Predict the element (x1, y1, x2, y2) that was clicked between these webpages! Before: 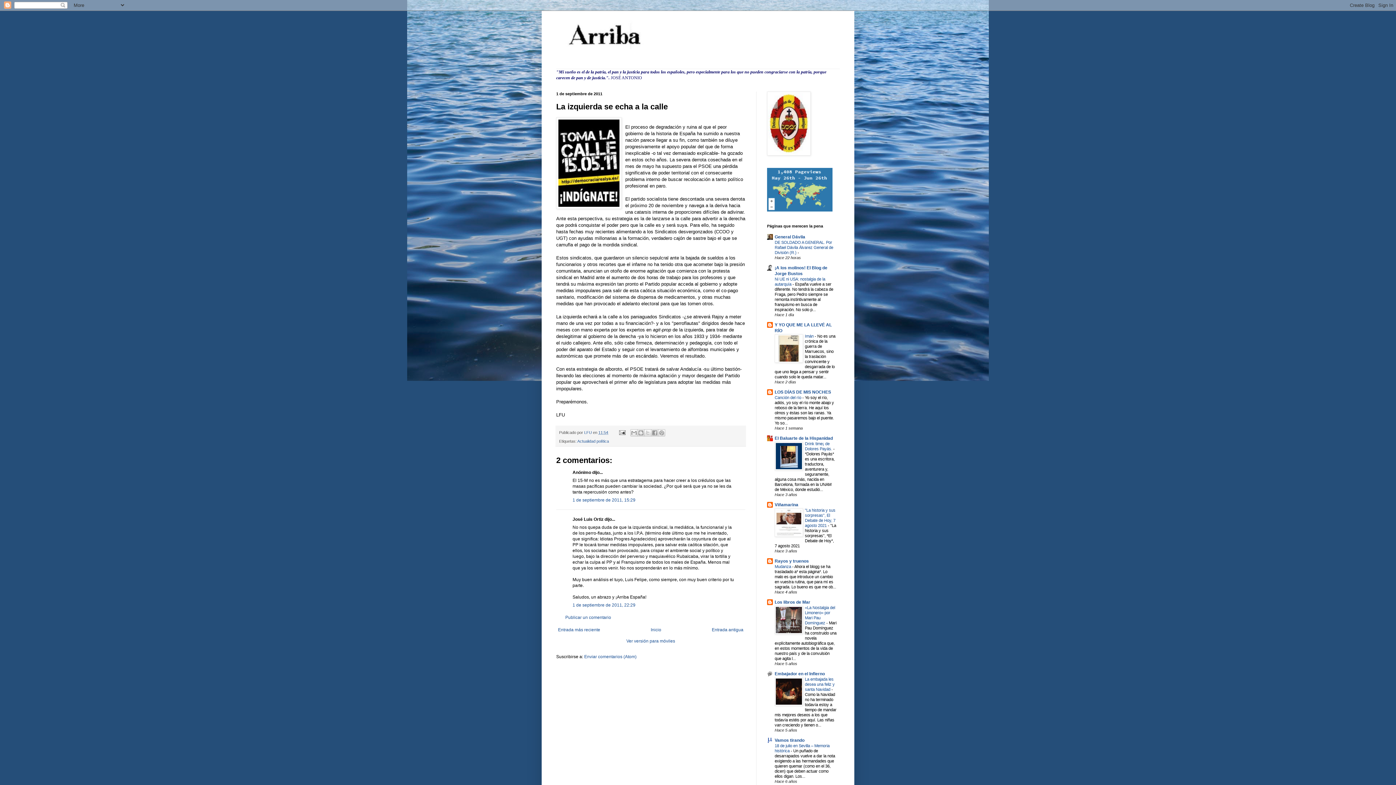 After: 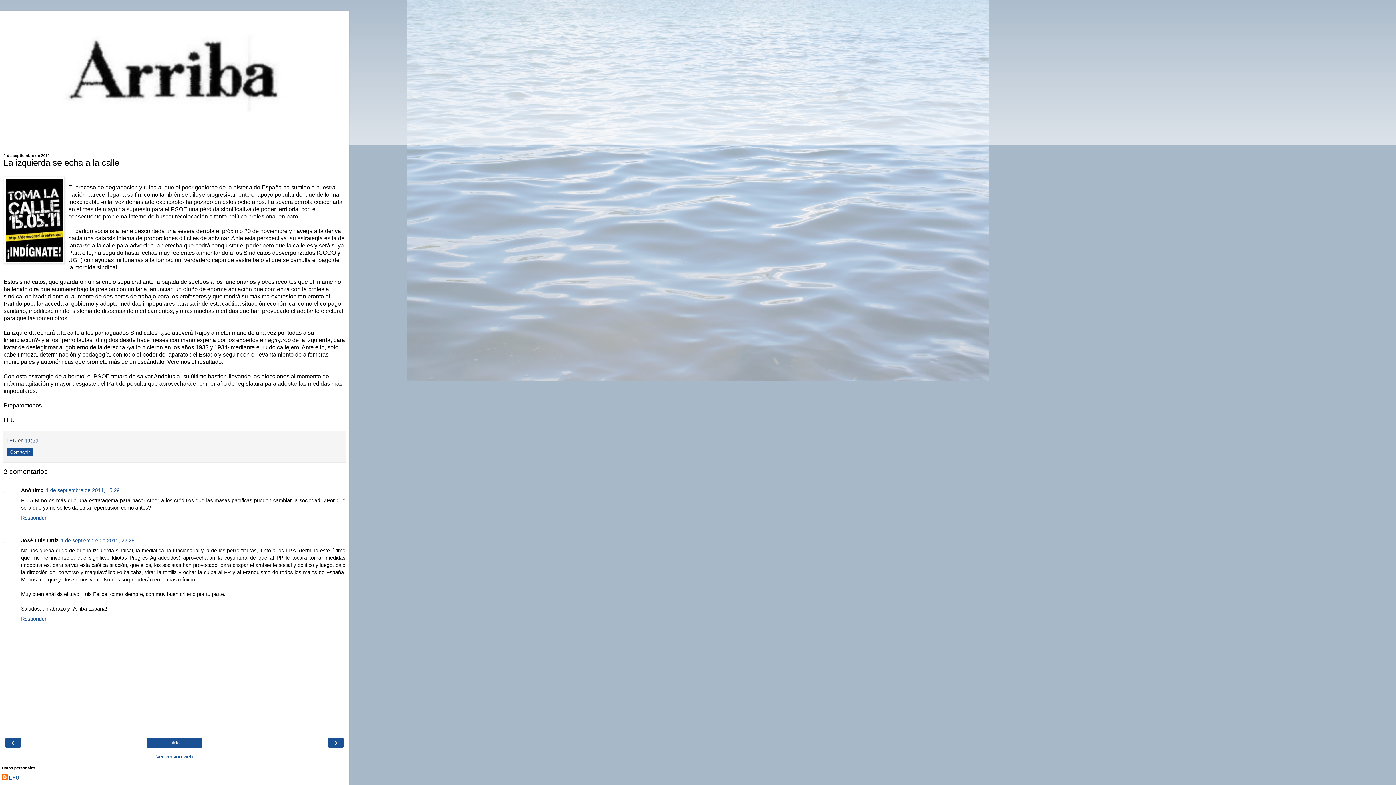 Action: bbox: (626, 638, 675, 644) label: Ver versión para móviles